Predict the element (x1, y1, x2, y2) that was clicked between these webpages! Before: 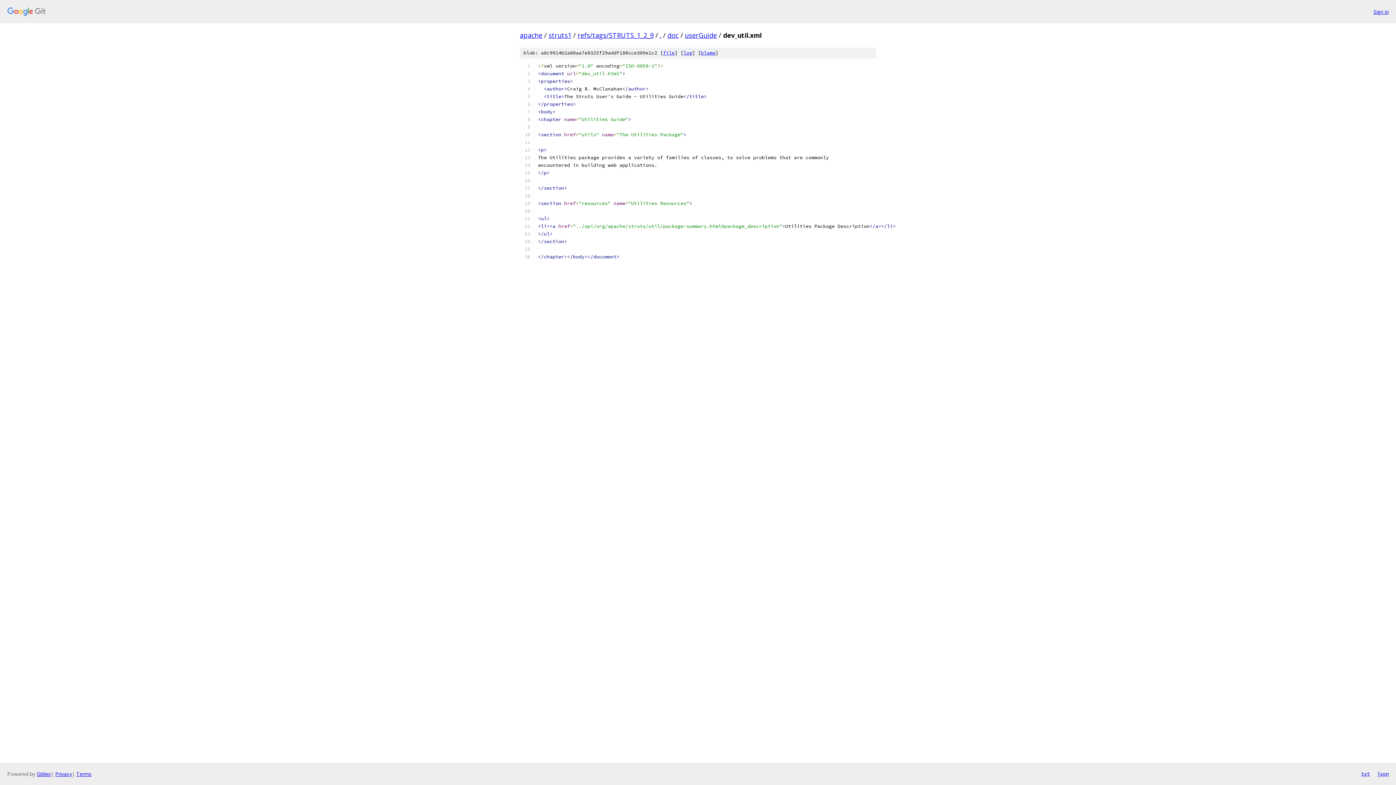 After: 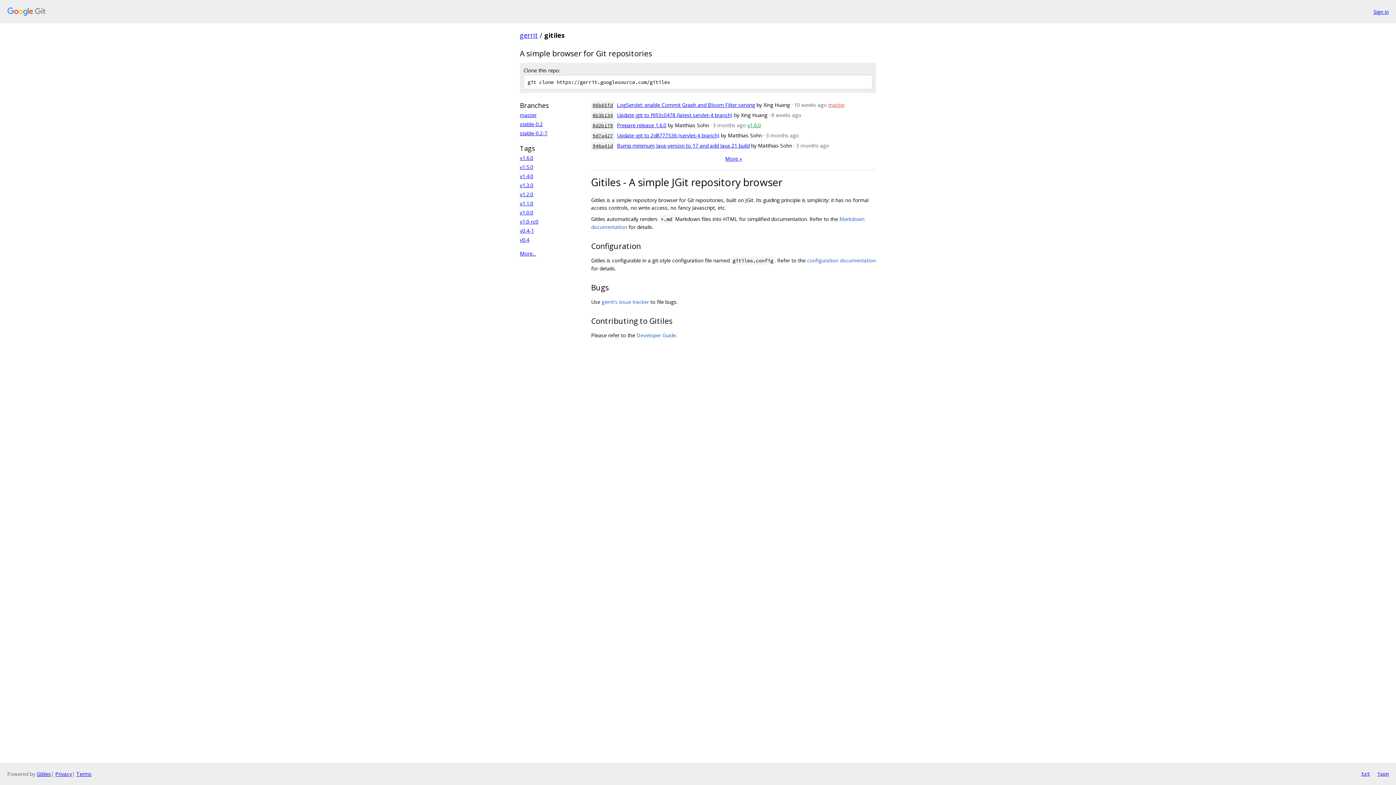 Action: label: Gitiles bbox: (36, 770, 50, 777)